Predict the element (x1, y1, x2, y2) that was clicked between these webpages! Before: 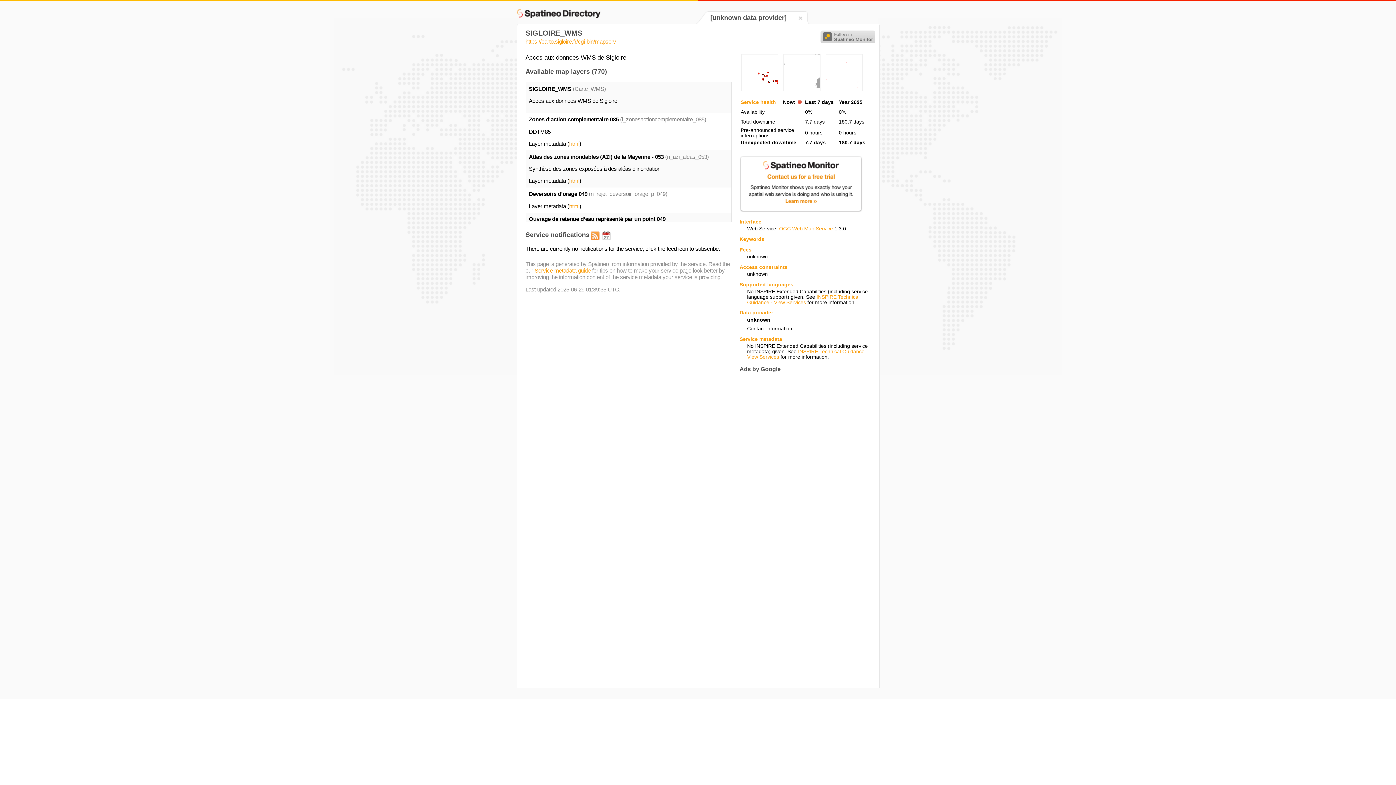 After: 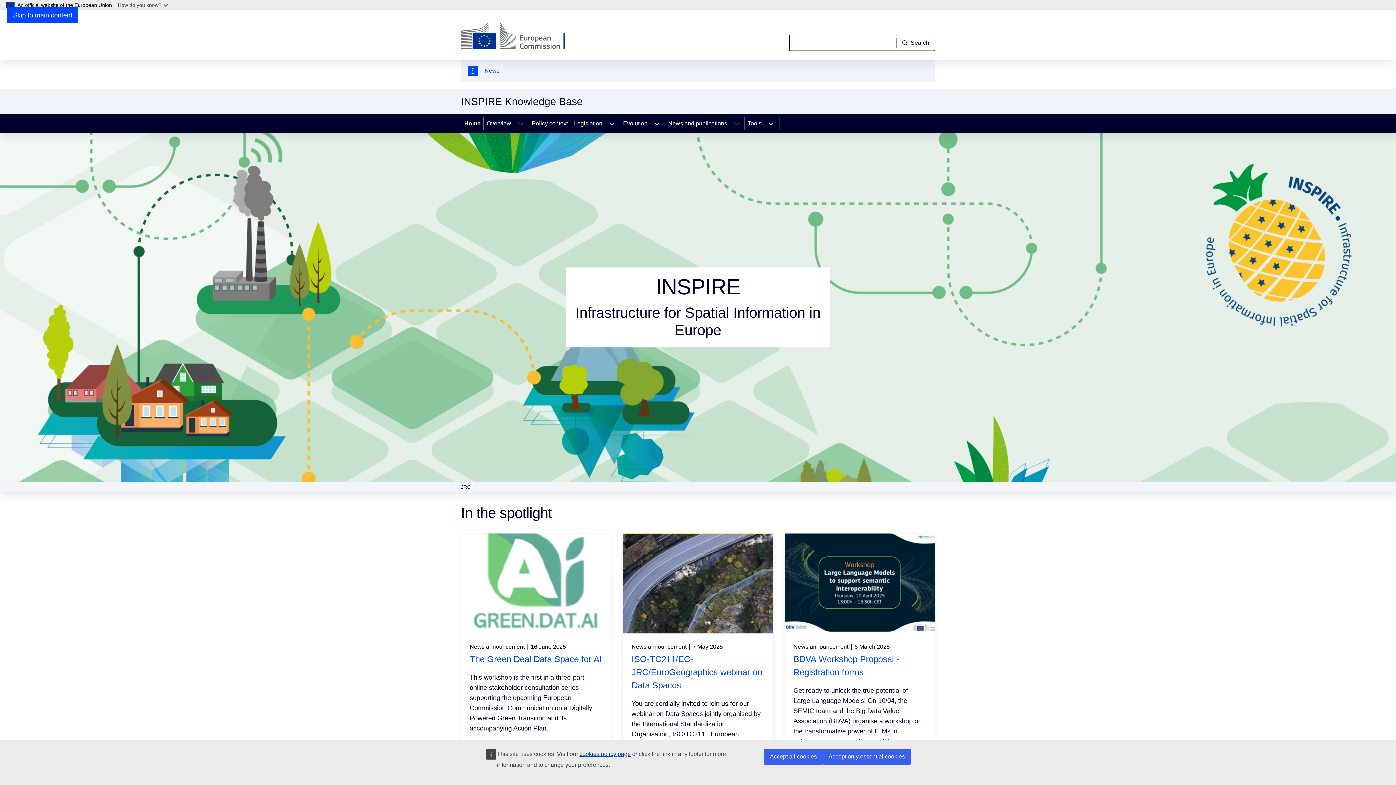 Action: label: INSPIRE Technical Guidance - View Services bbox: (747, 294, 859, 305)